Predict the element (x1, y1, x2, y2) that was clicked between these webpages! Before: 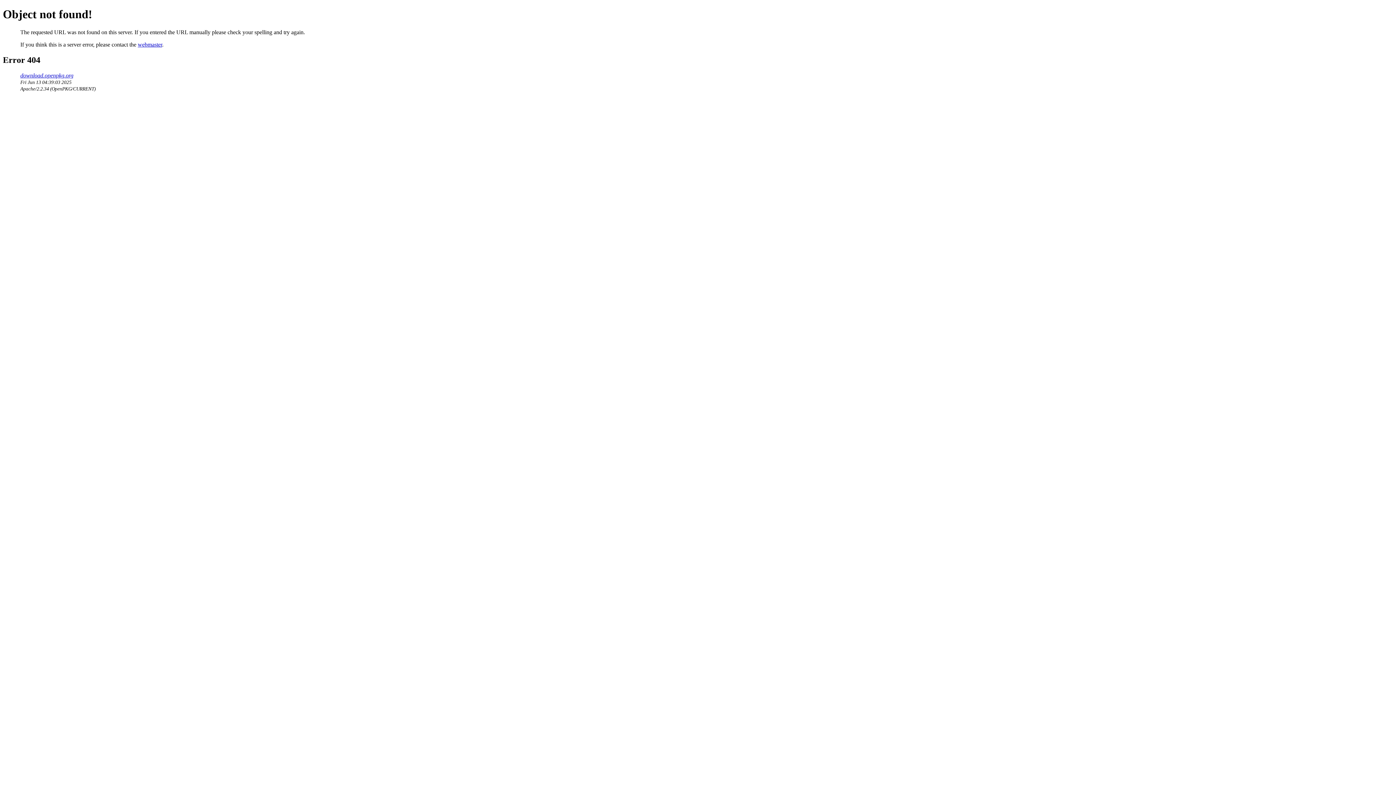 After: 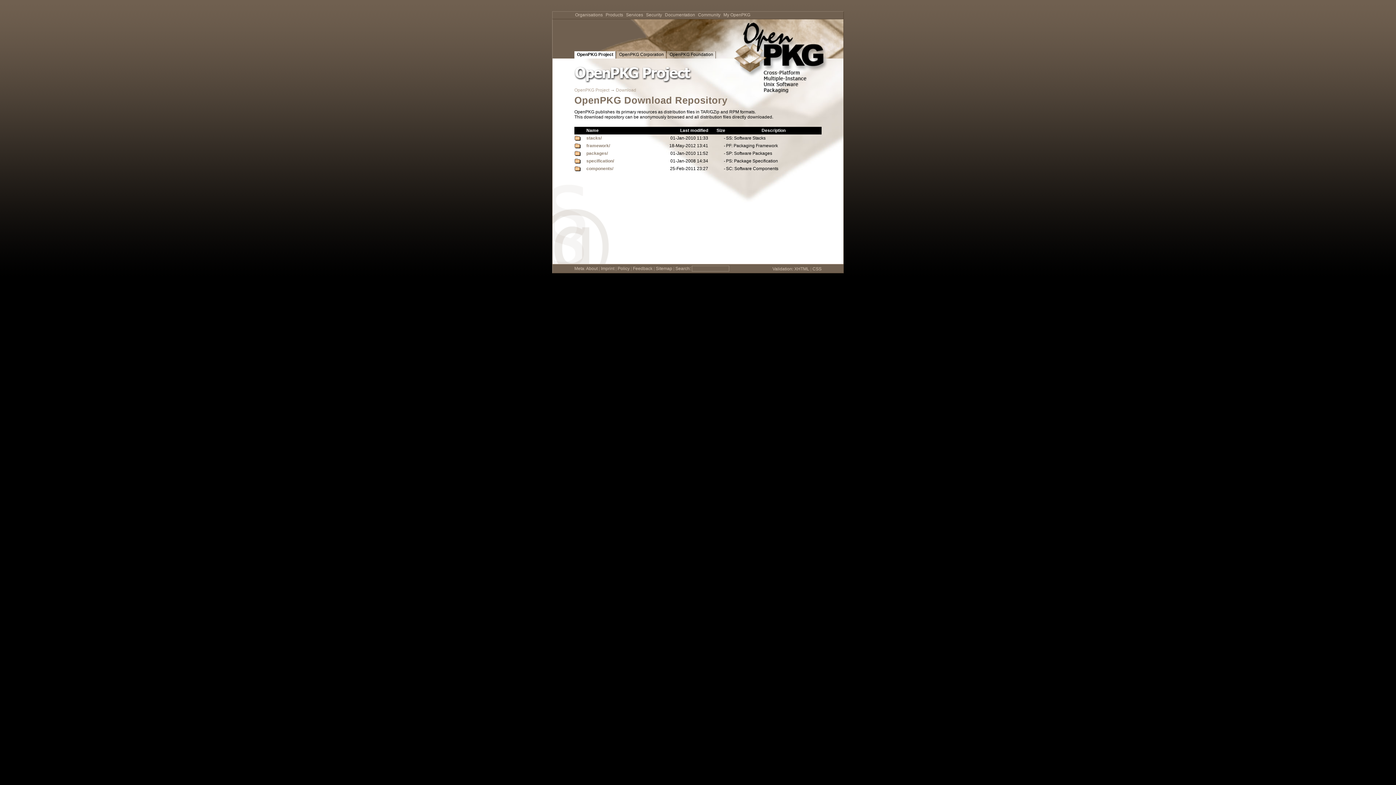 Action: label: download.openpkg.org bbox: (20, 72, 73, 78)